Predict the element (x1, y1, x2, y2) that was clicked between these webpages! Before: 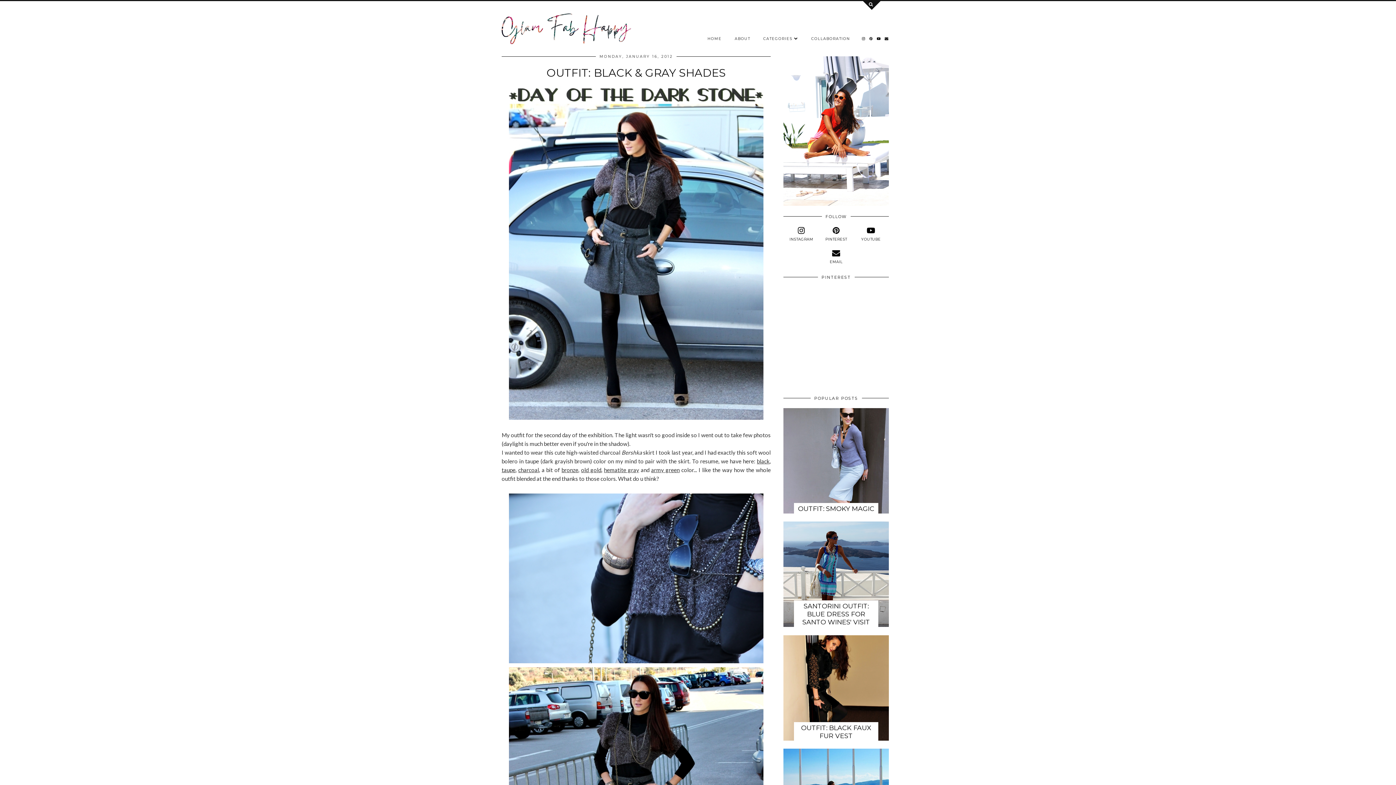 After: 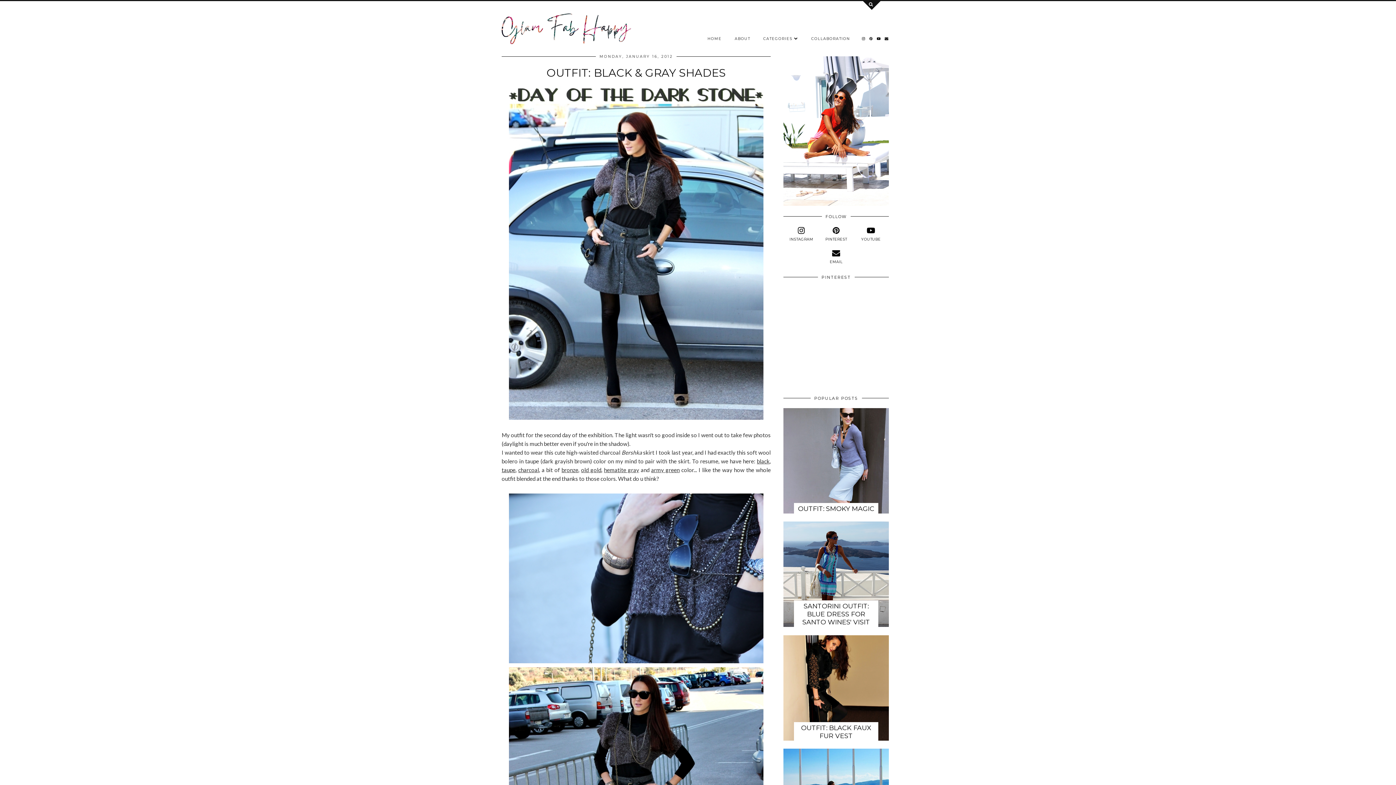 Action: bbox: (836, 336, 889, 389)